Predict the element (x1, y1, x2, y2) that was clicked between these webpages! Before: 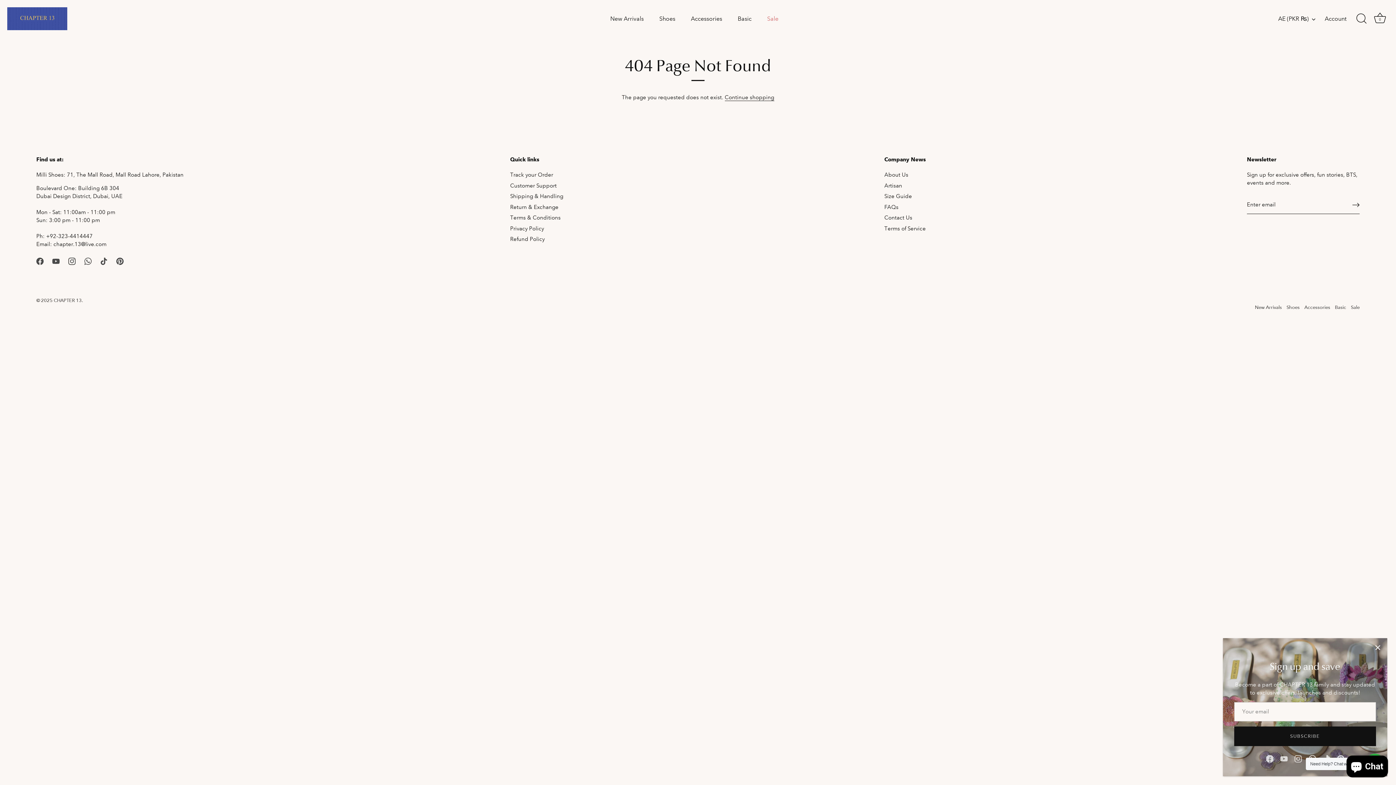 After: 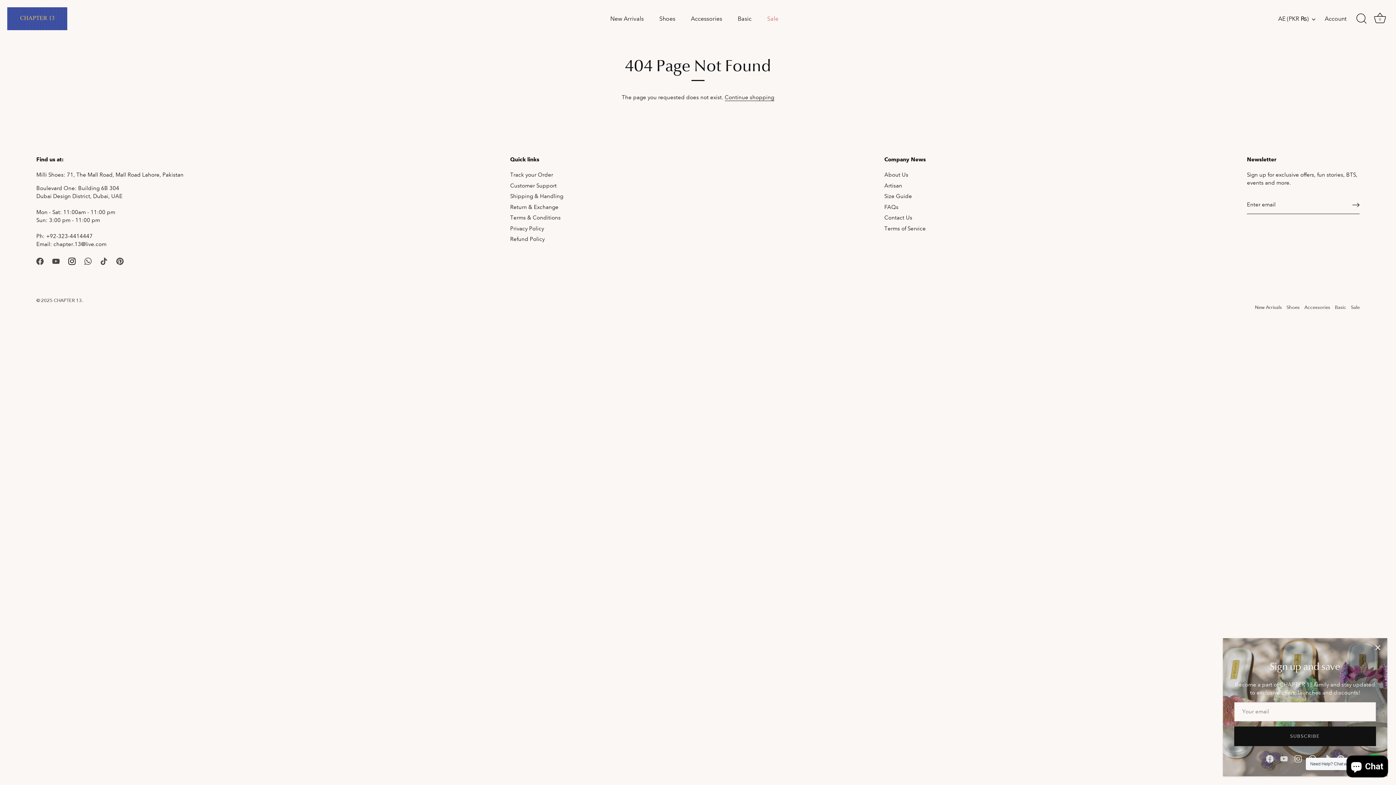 Action: label: Instagram bbox: (68, 257, 75, 264)